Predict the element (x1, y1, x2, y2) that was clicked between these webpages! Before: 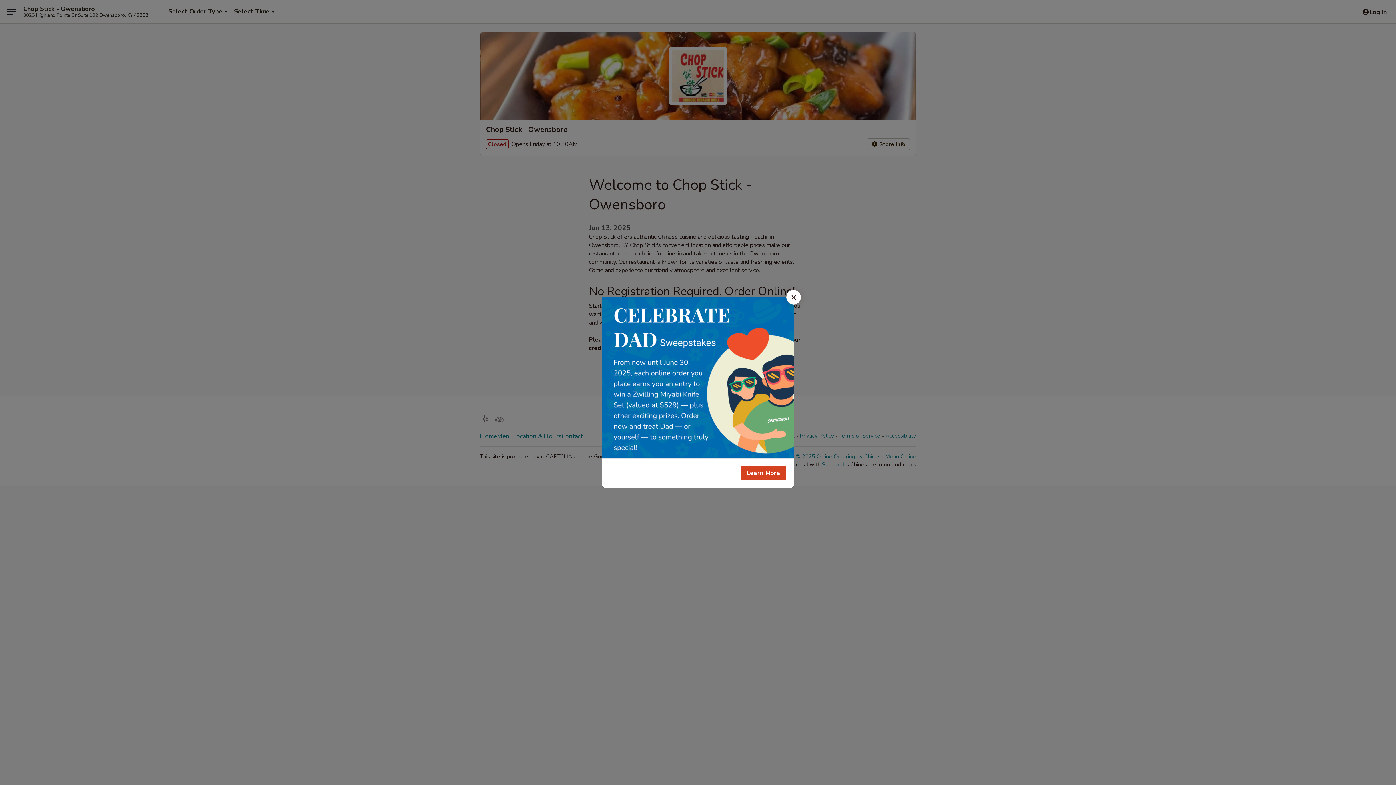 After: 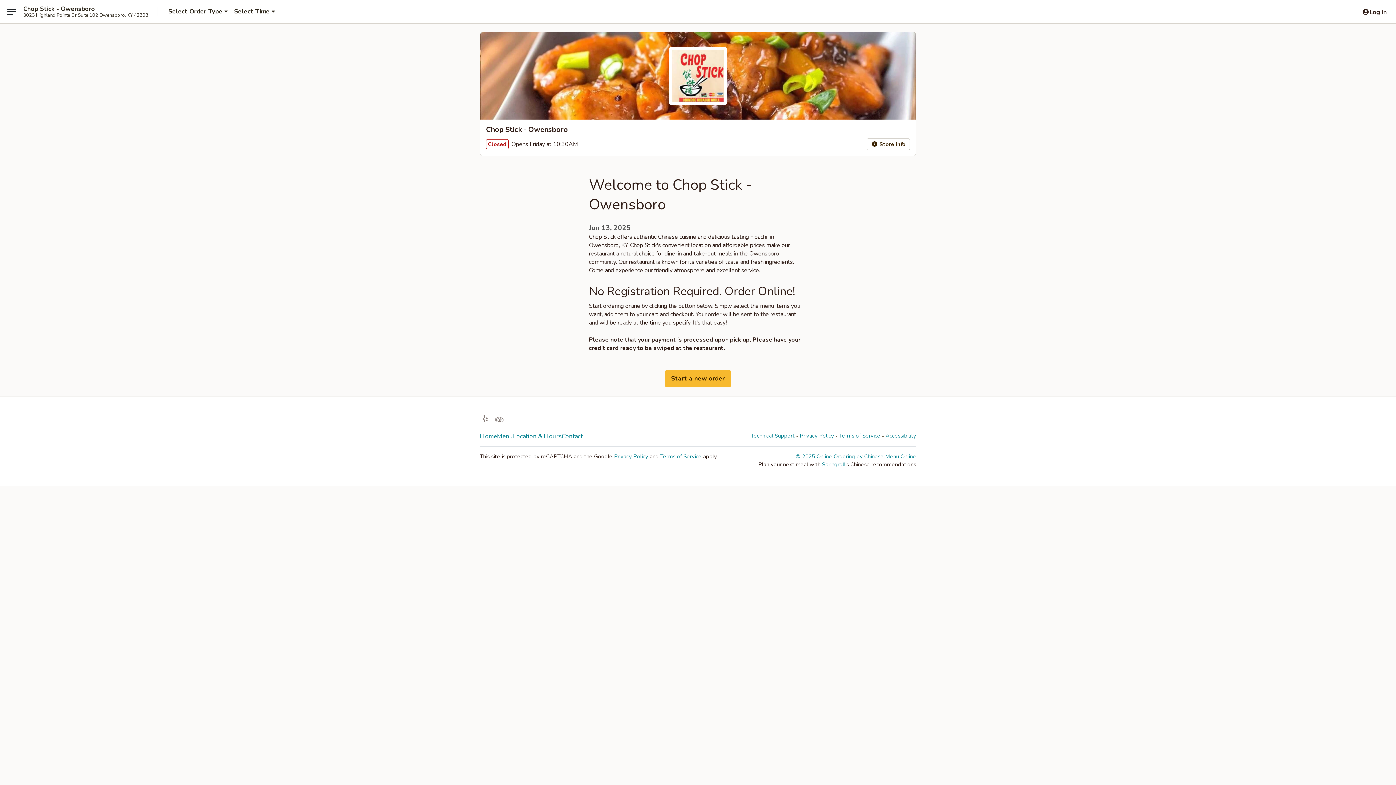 Action: label: Close bbox: (786, 290, 801, 304)